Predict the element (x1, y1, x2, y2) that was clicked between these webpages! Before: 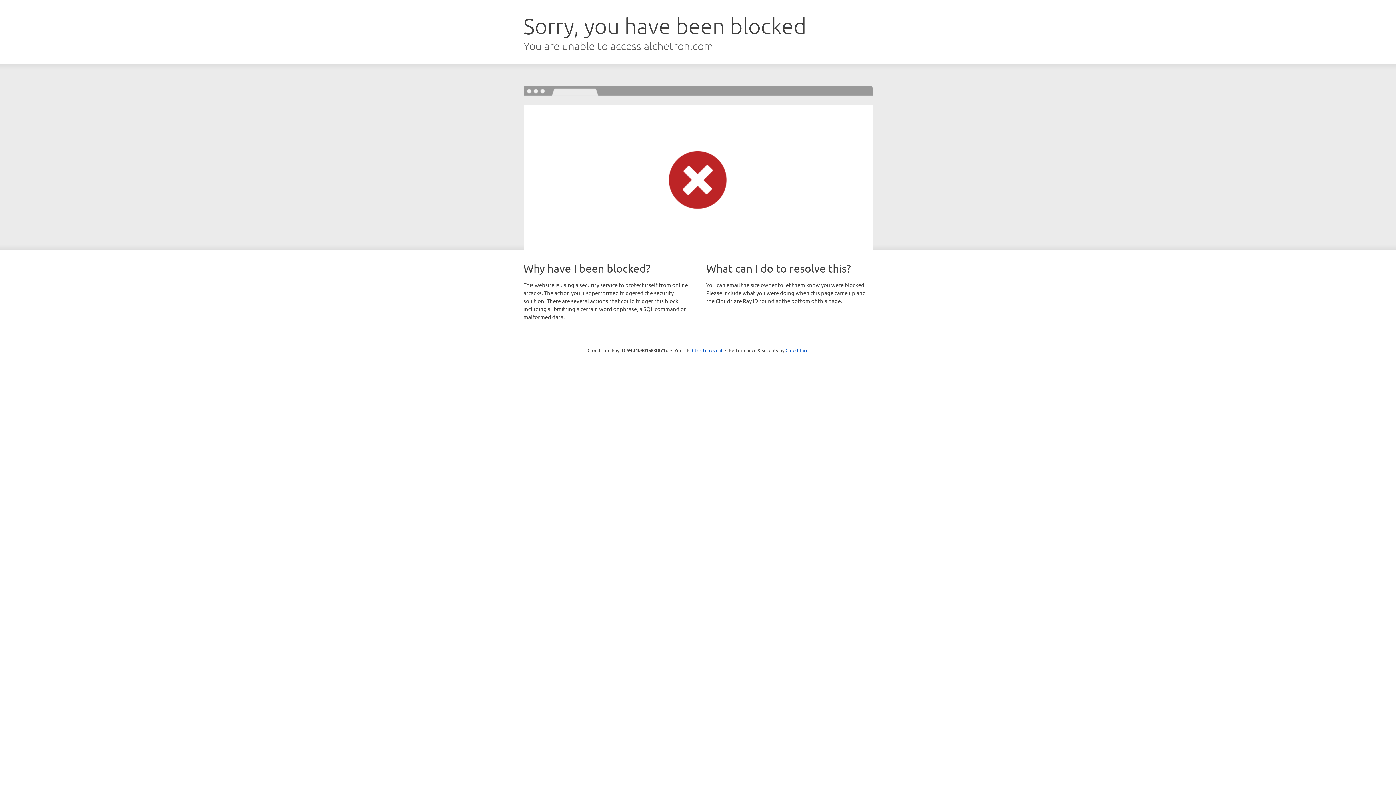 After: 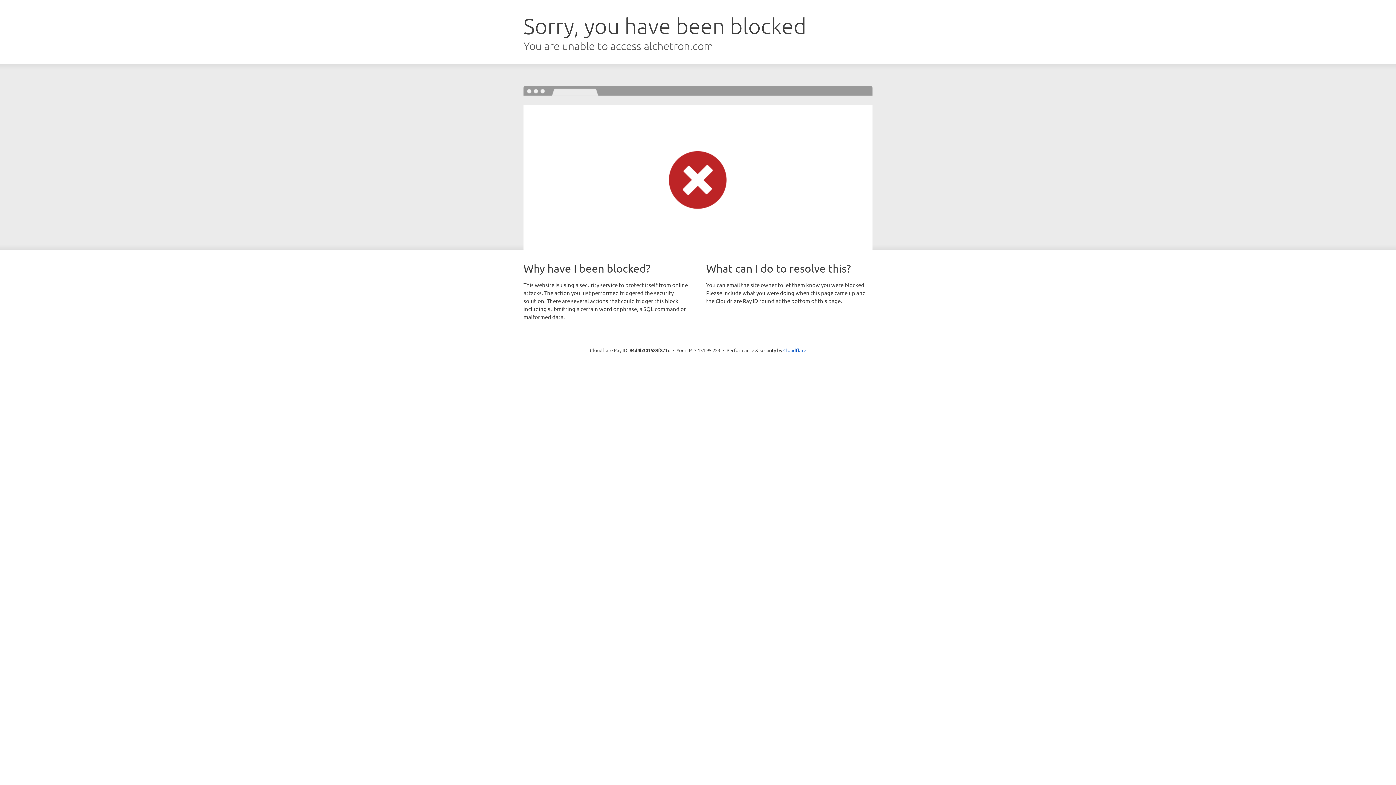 Action: label: Click to reveal bbox: (692, 346, 722, 353)